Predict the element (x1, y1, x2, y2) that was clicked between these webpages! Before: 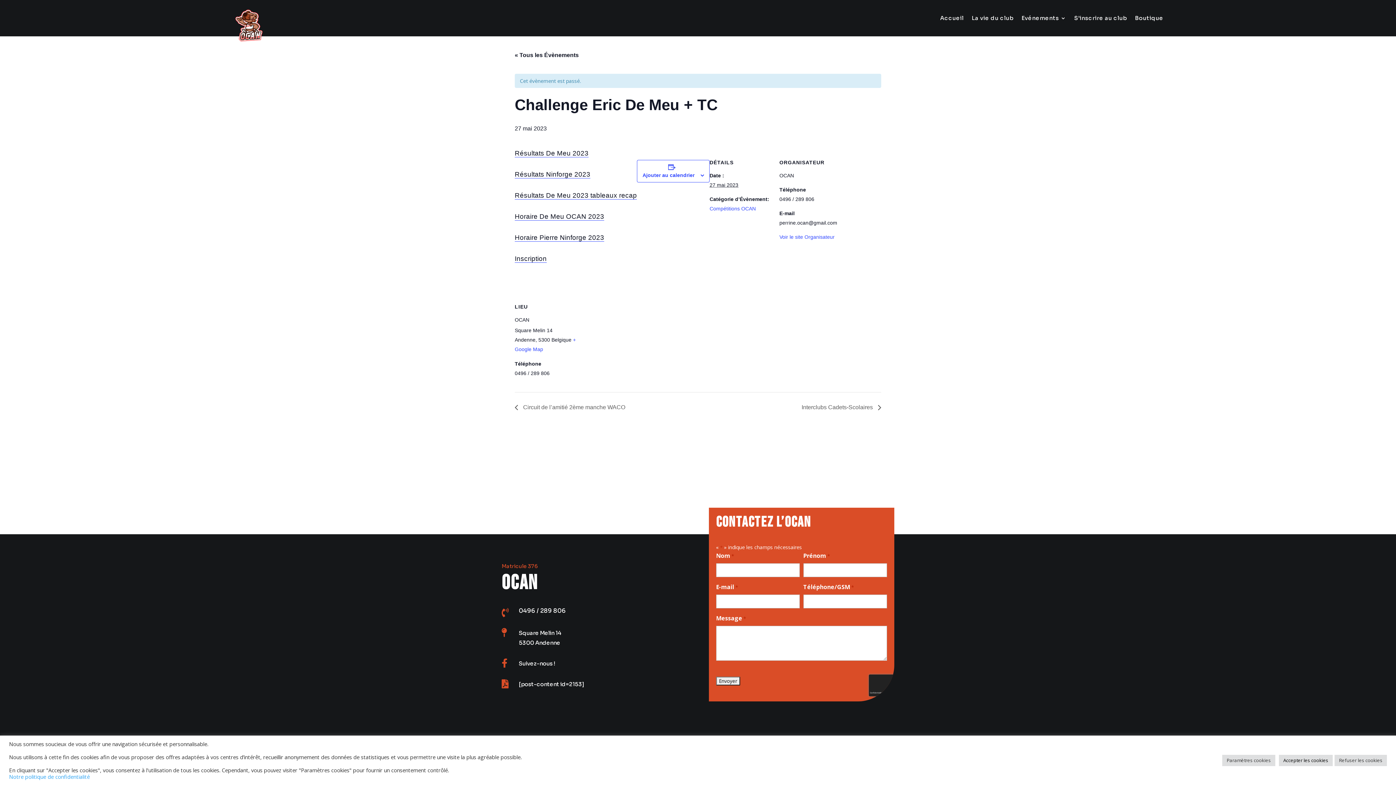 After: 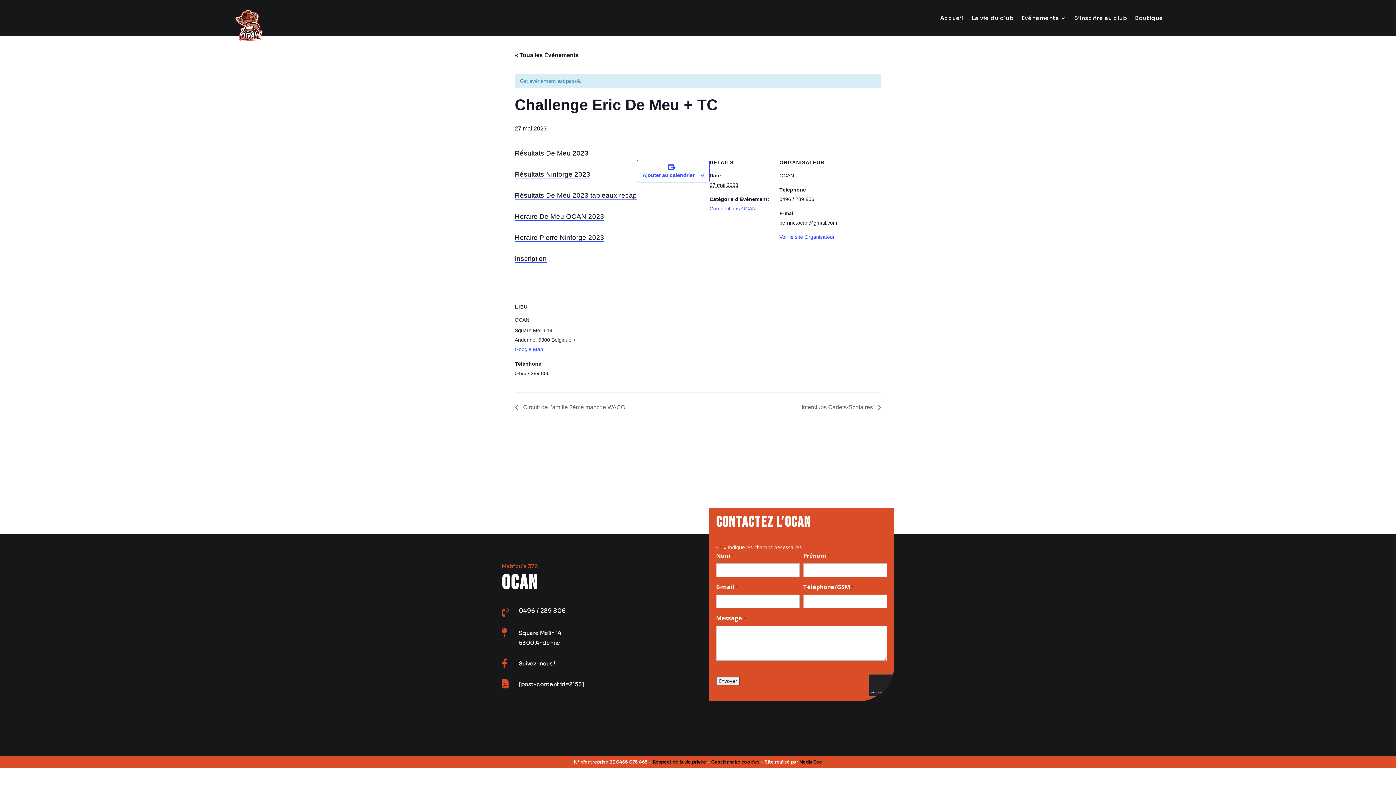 Action: label: Refuser les cookies bbox: (1334, 755, 1387, 766)